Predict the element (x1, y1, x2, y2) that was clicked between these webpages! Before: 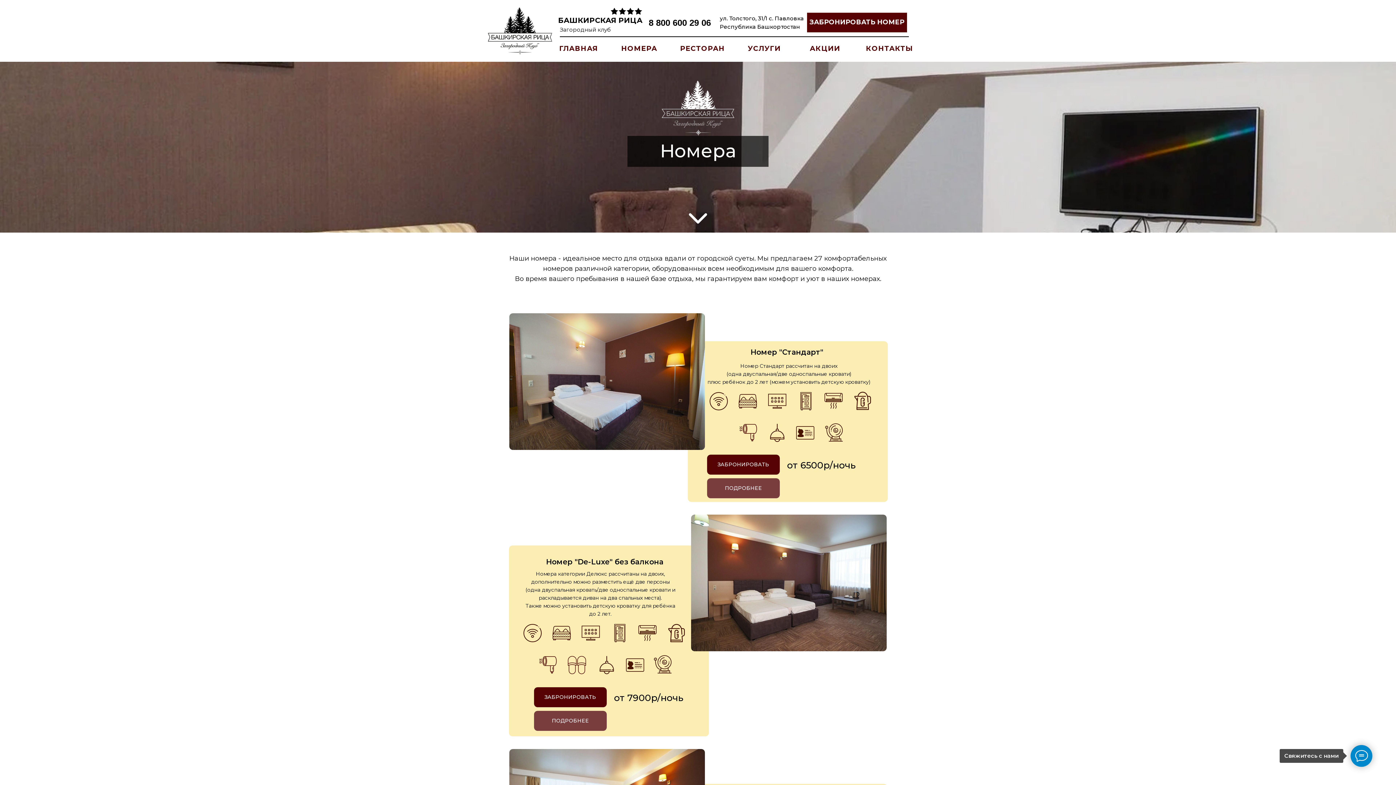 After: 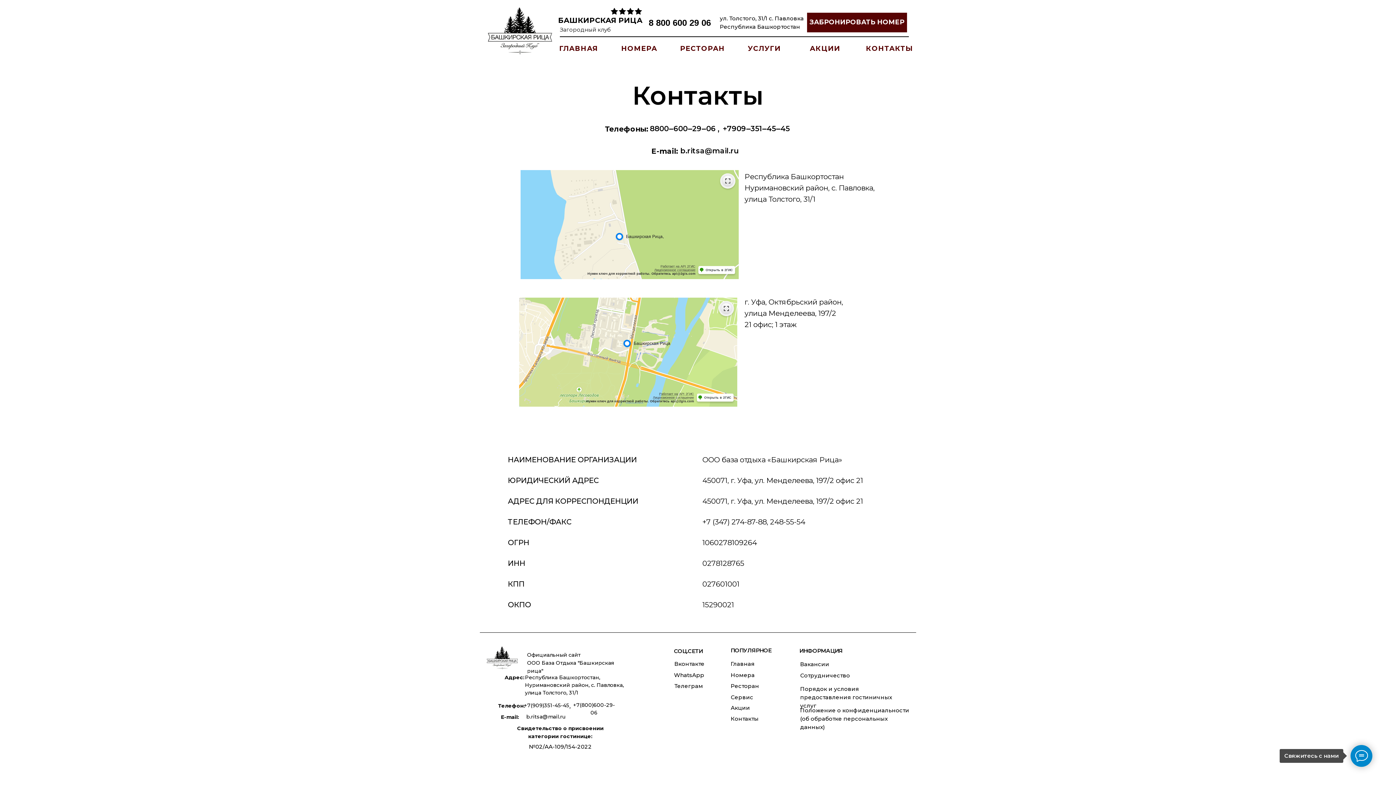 Action: bbox: (866, 41, 913, 55) label: КОНТАКТЫ